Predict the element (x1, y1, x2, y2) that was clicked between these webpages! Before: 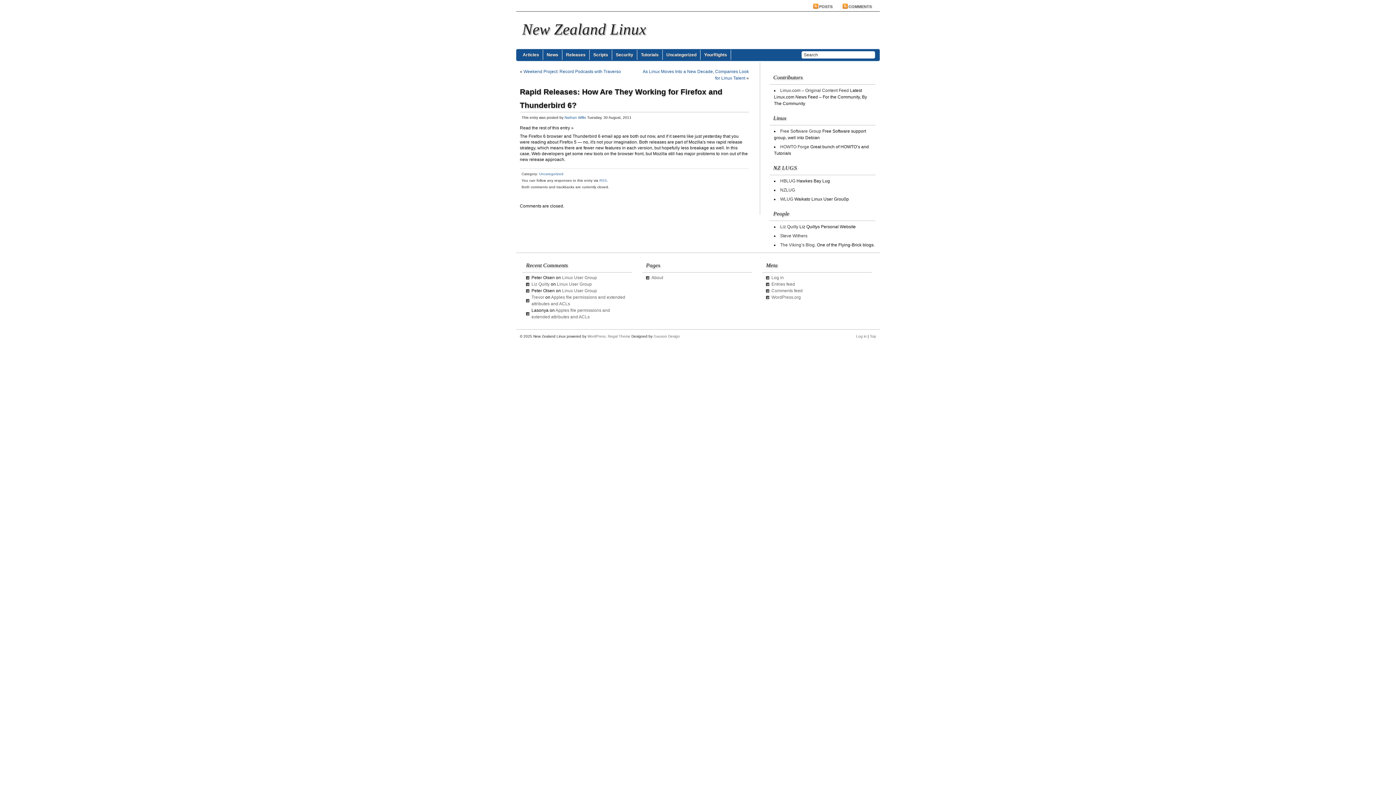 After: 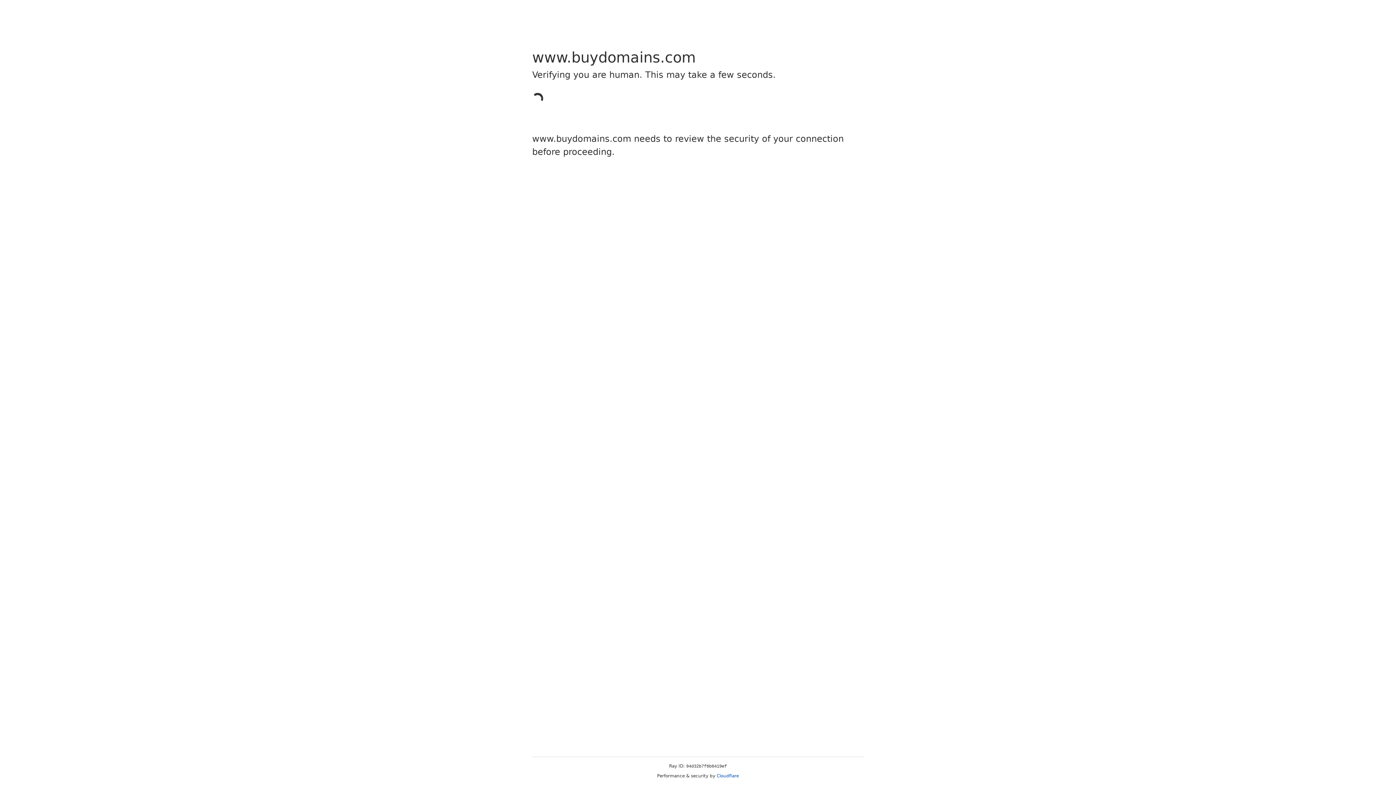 Action: bbox: (653, 334, 680, 338) label: Gauson Design